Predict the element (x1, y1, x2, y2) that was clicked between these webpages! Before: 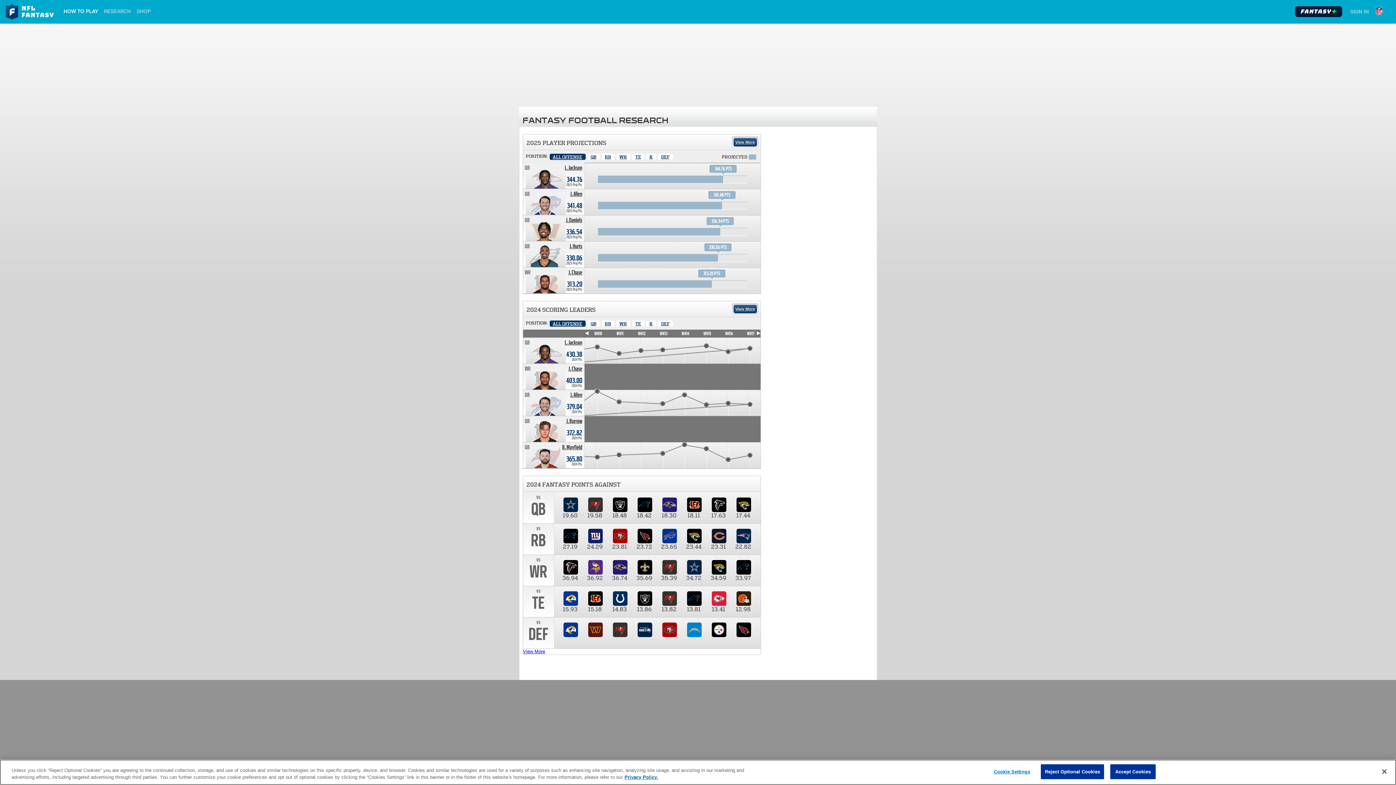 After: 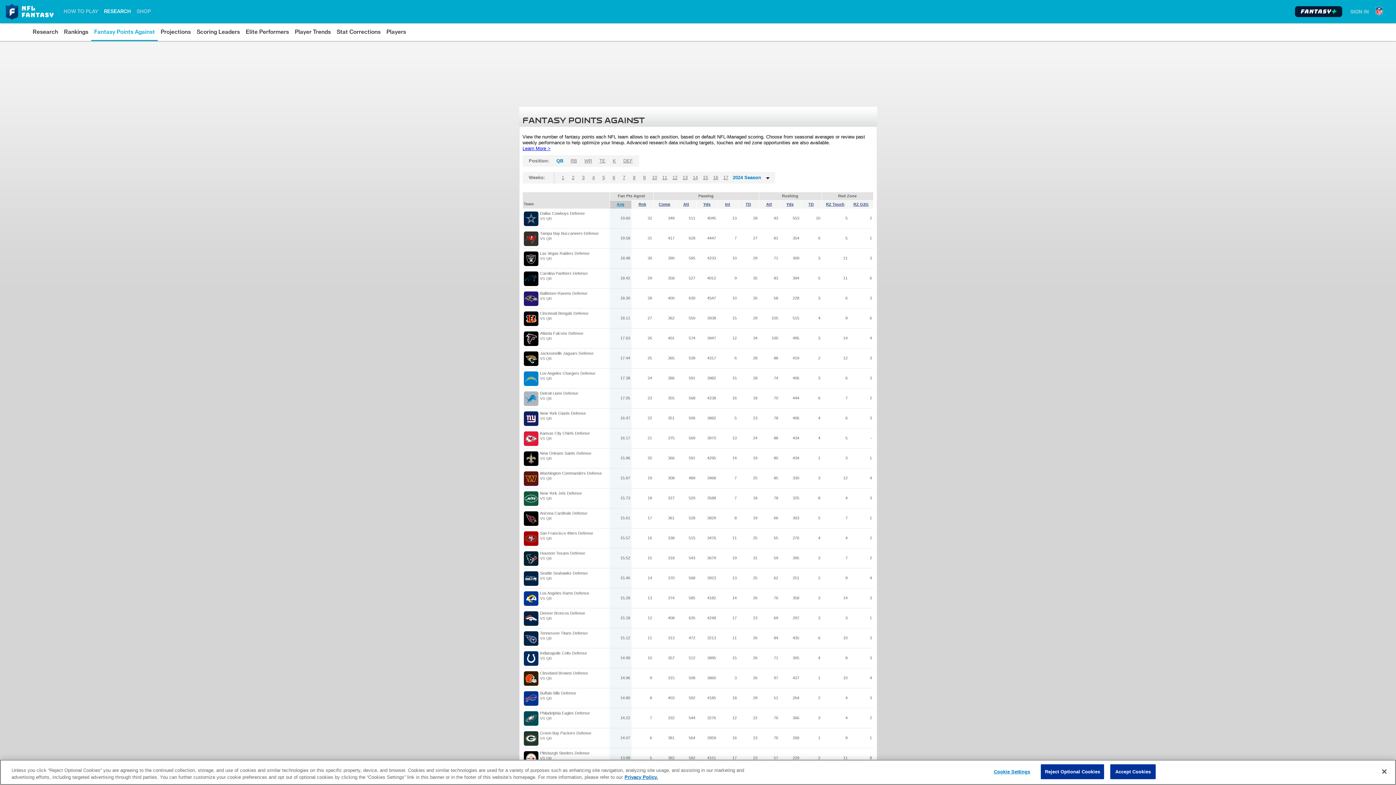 Action: bbox: (523, 649, 545, 654) label: View More